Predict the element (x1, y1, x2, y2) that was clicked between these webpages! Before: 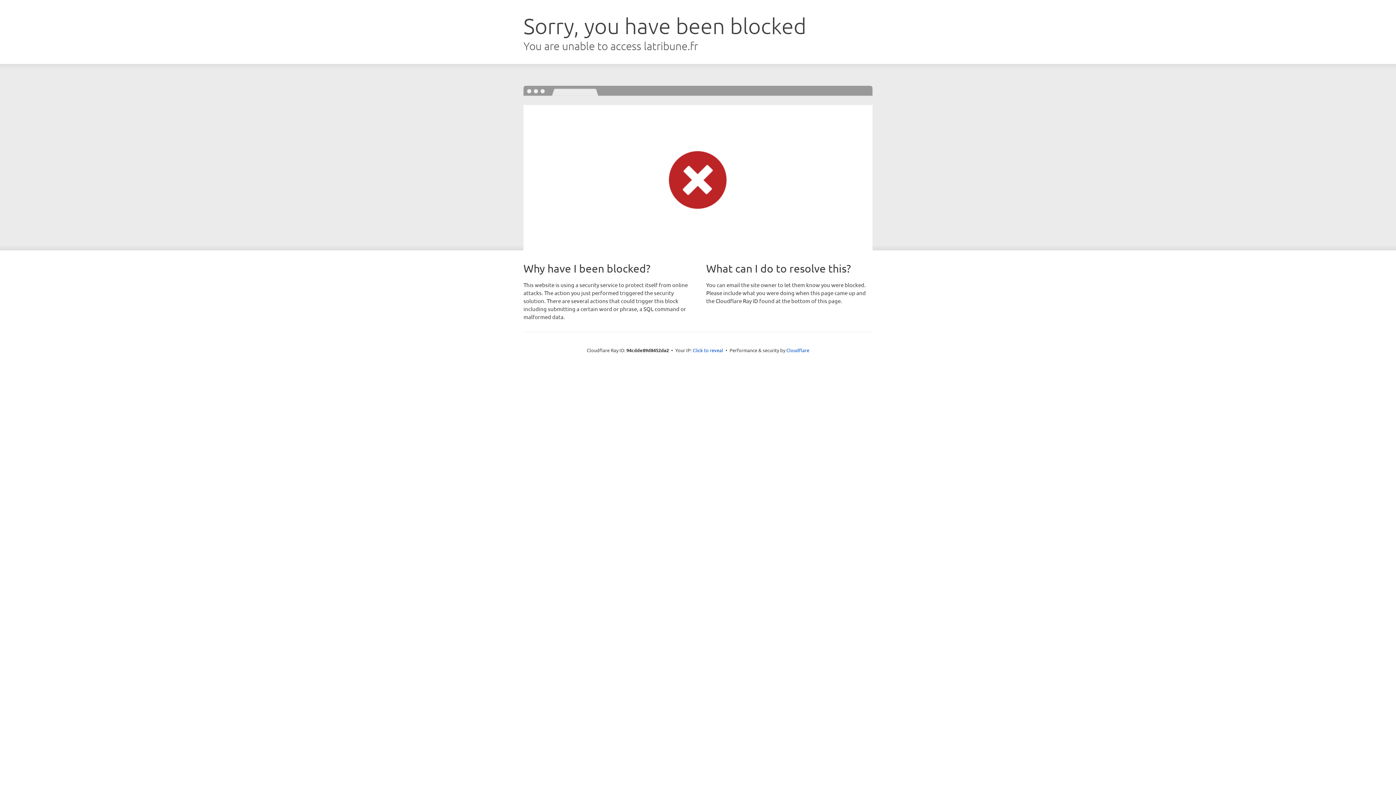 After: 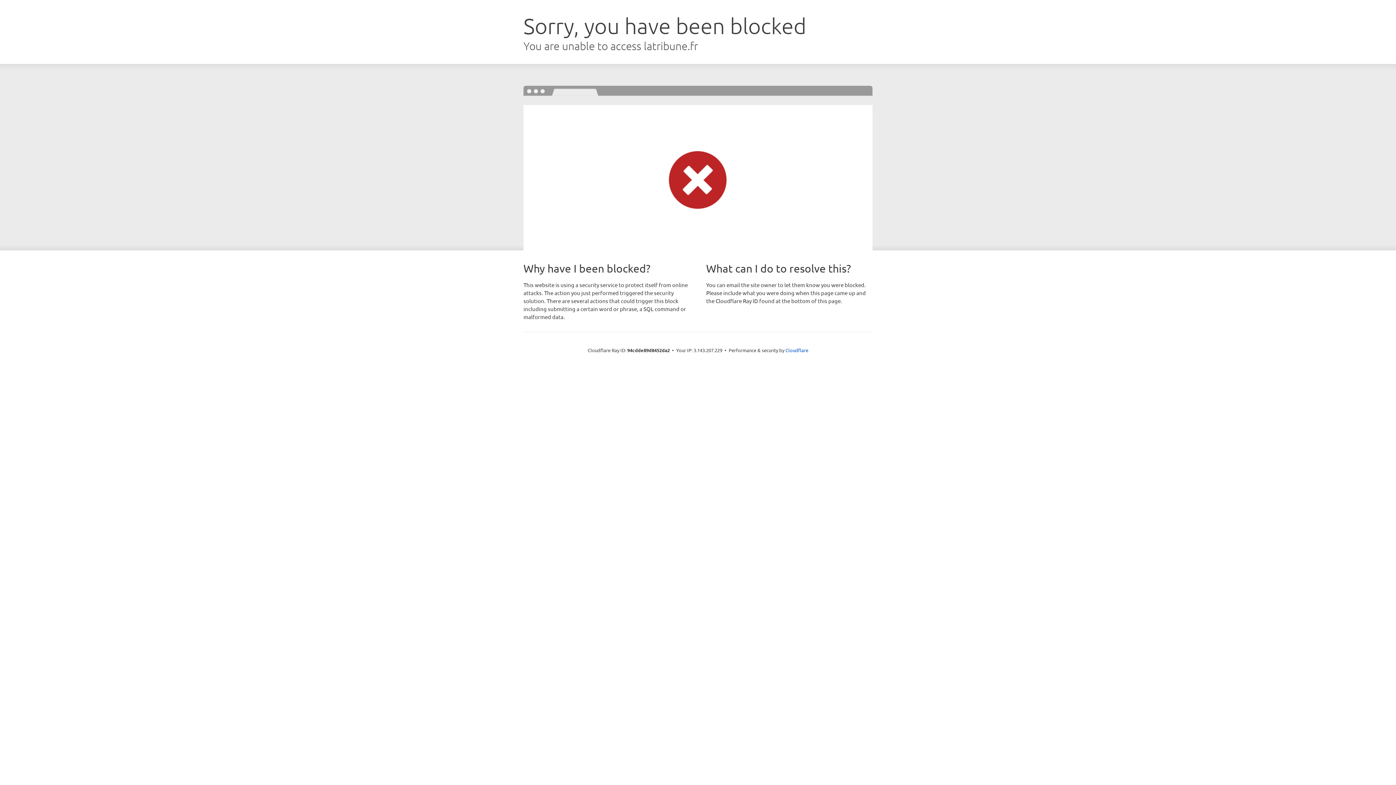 Action: label: Click to reveal bbox: (692, 346, 723, 353)